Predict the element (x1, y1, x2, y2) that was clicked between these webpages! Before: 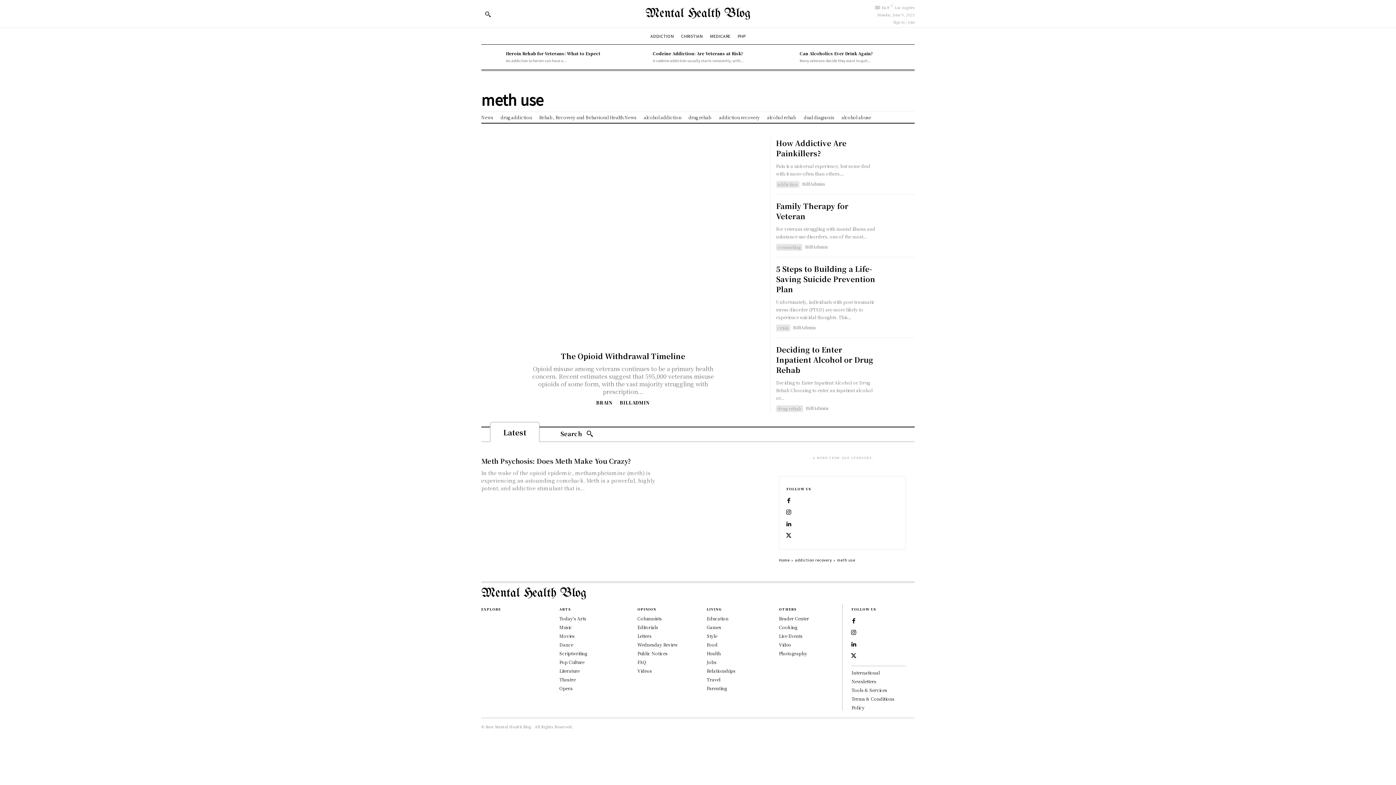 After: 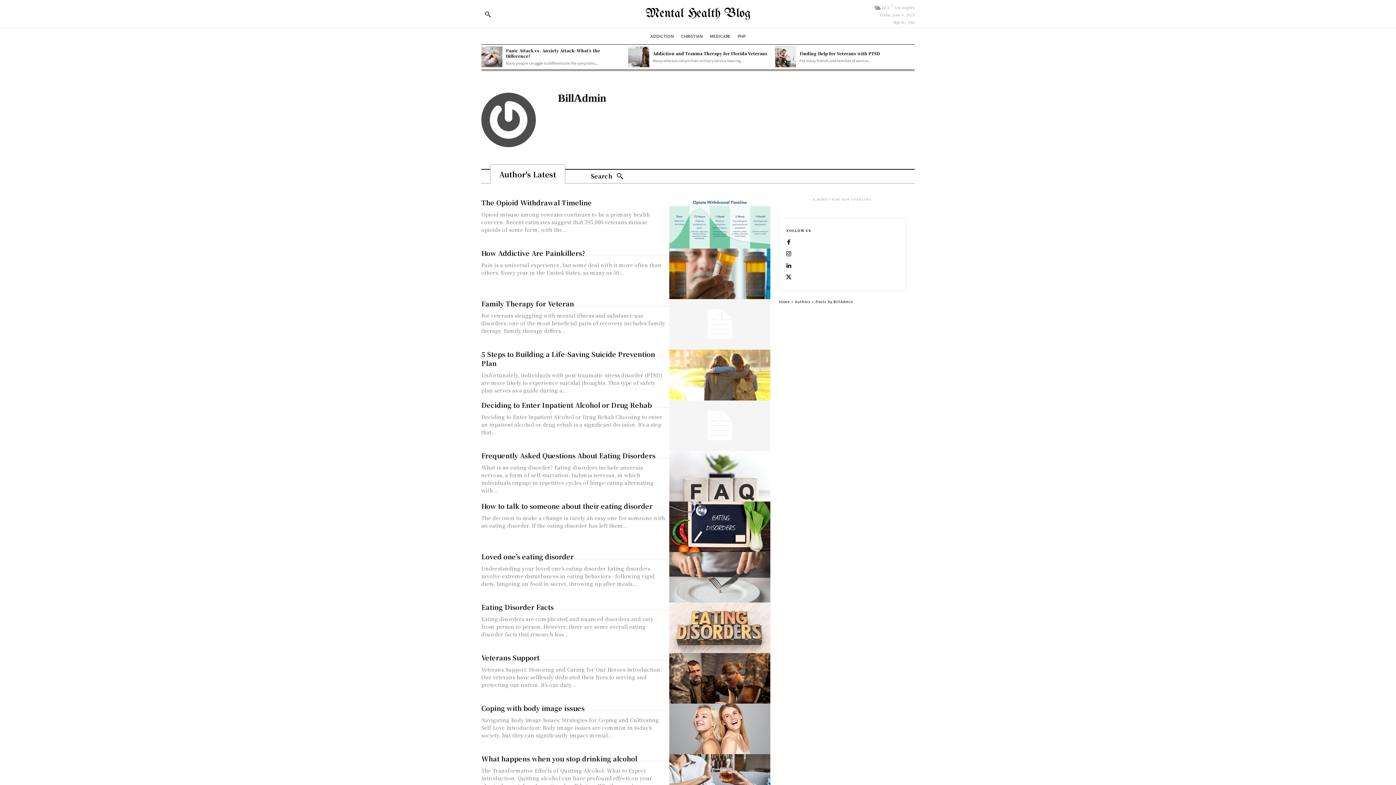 Action: label: BillAdmin bbox: (793, 324, 815, 330)